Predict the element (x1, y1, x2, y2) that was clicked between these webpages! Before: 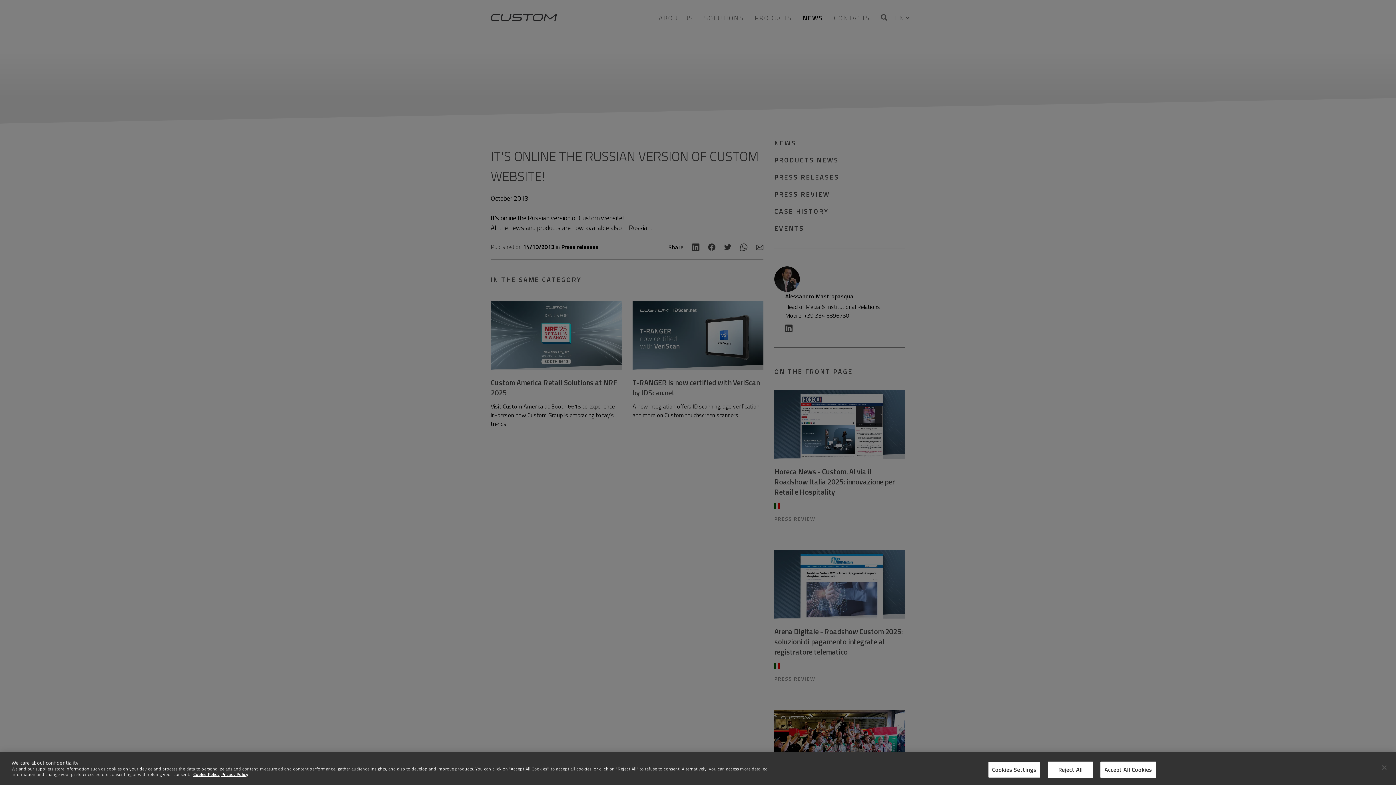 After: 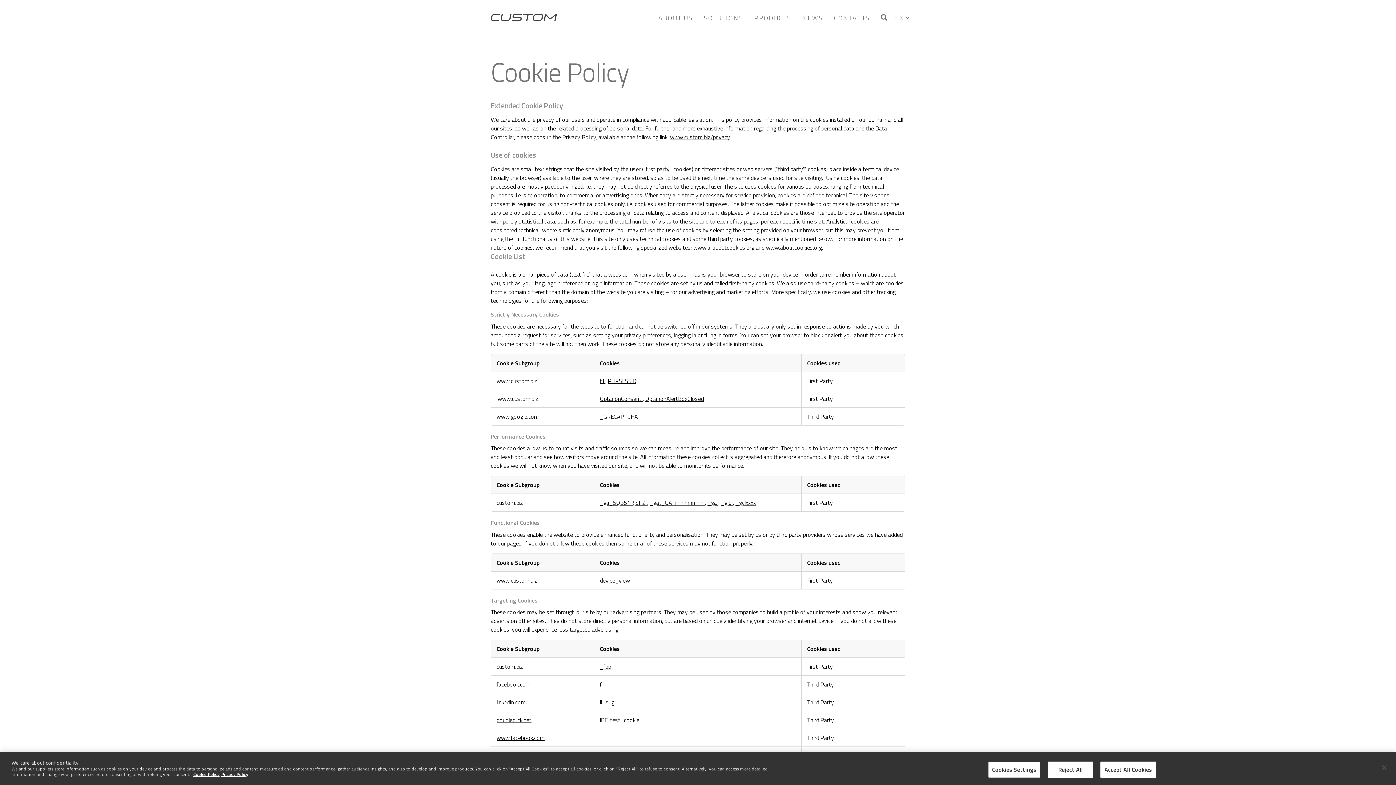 Action: label: More information about Cookies bbox: (193, 771, 219, 778)